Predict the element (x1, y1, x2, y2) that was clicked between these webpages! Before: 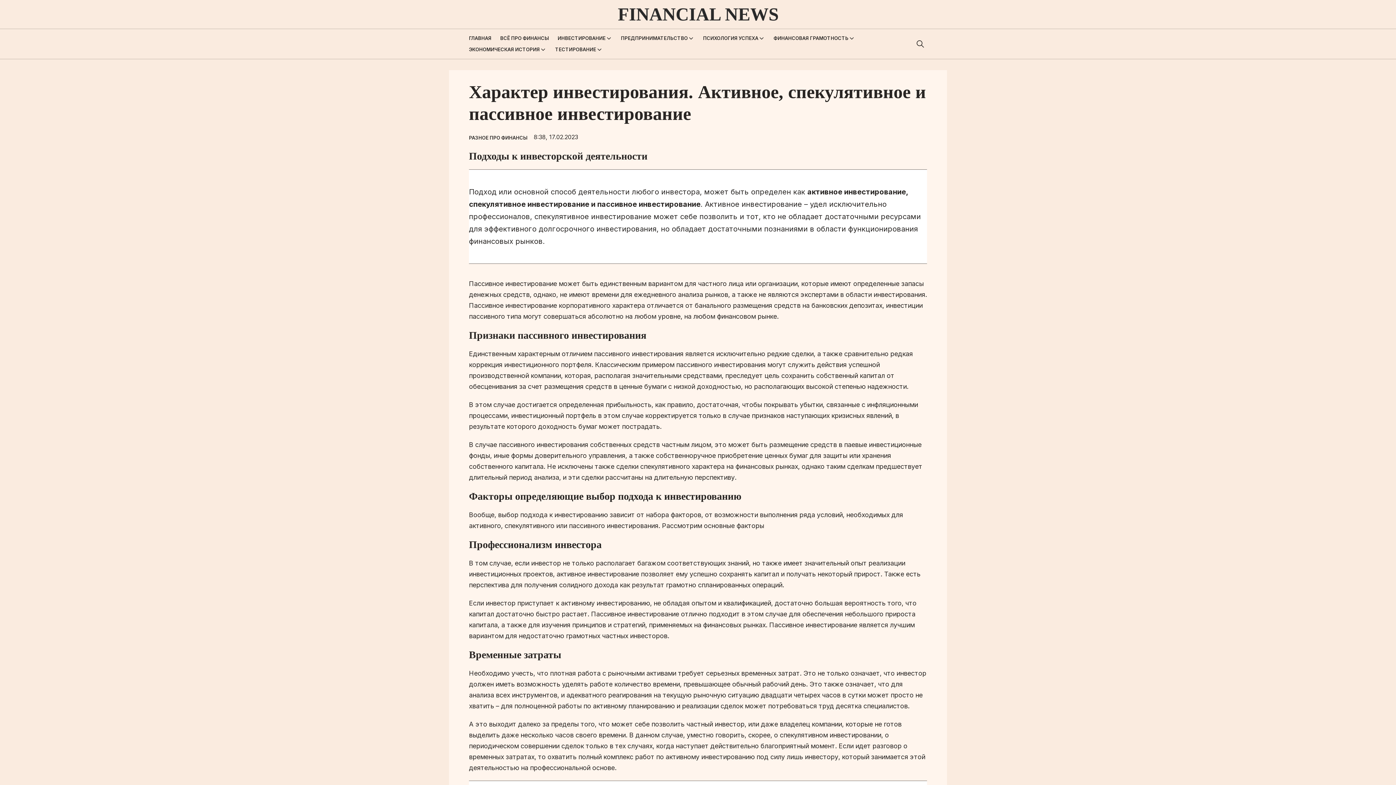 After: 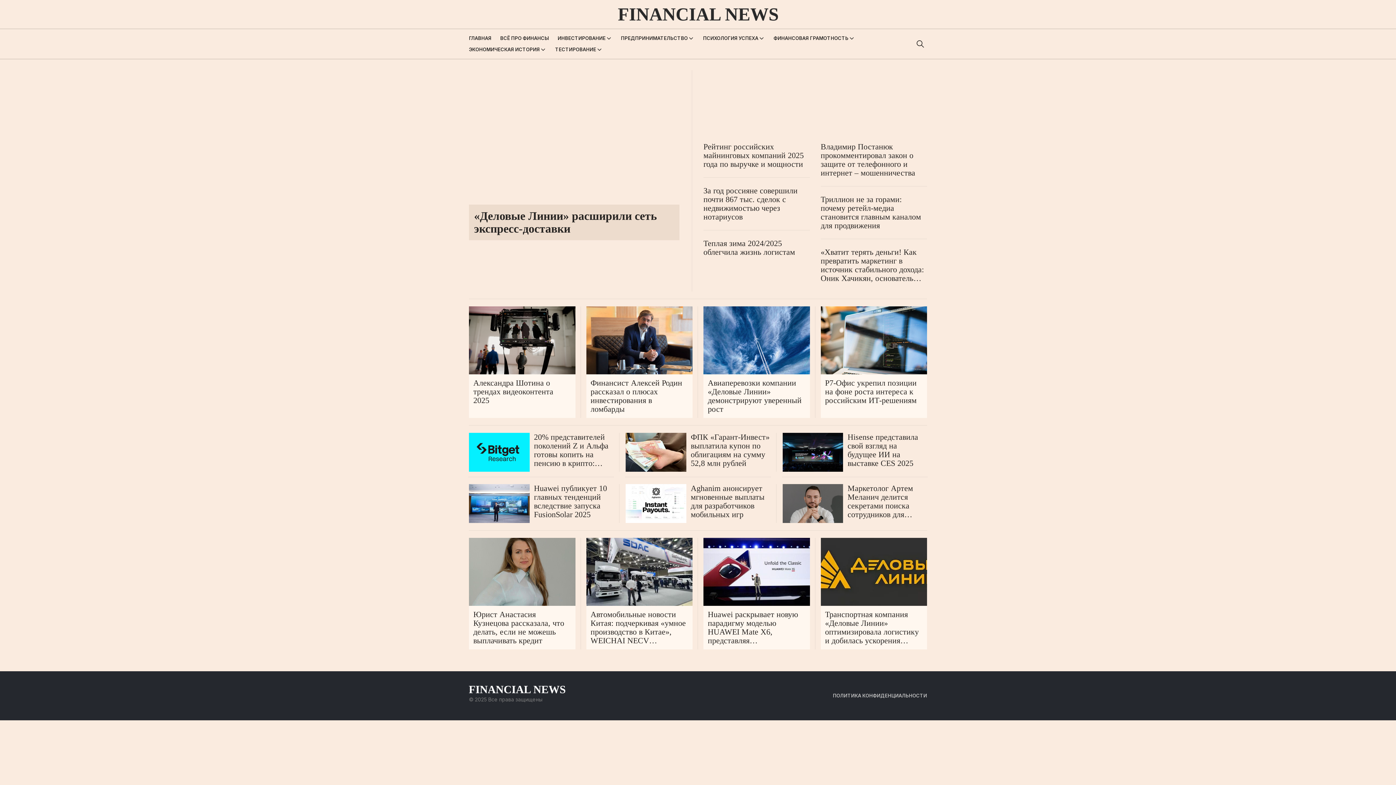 Action: bbox: (469, 8, 927, 20)